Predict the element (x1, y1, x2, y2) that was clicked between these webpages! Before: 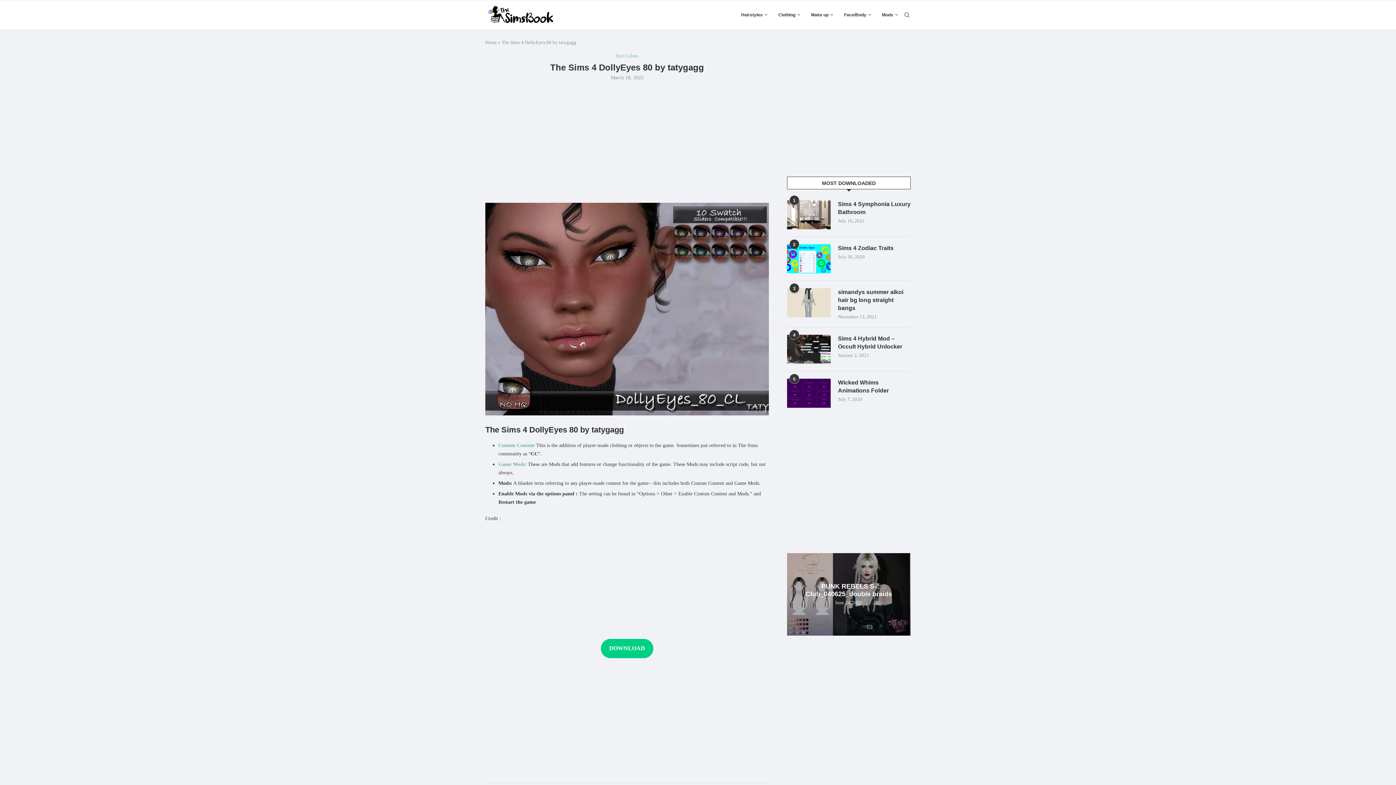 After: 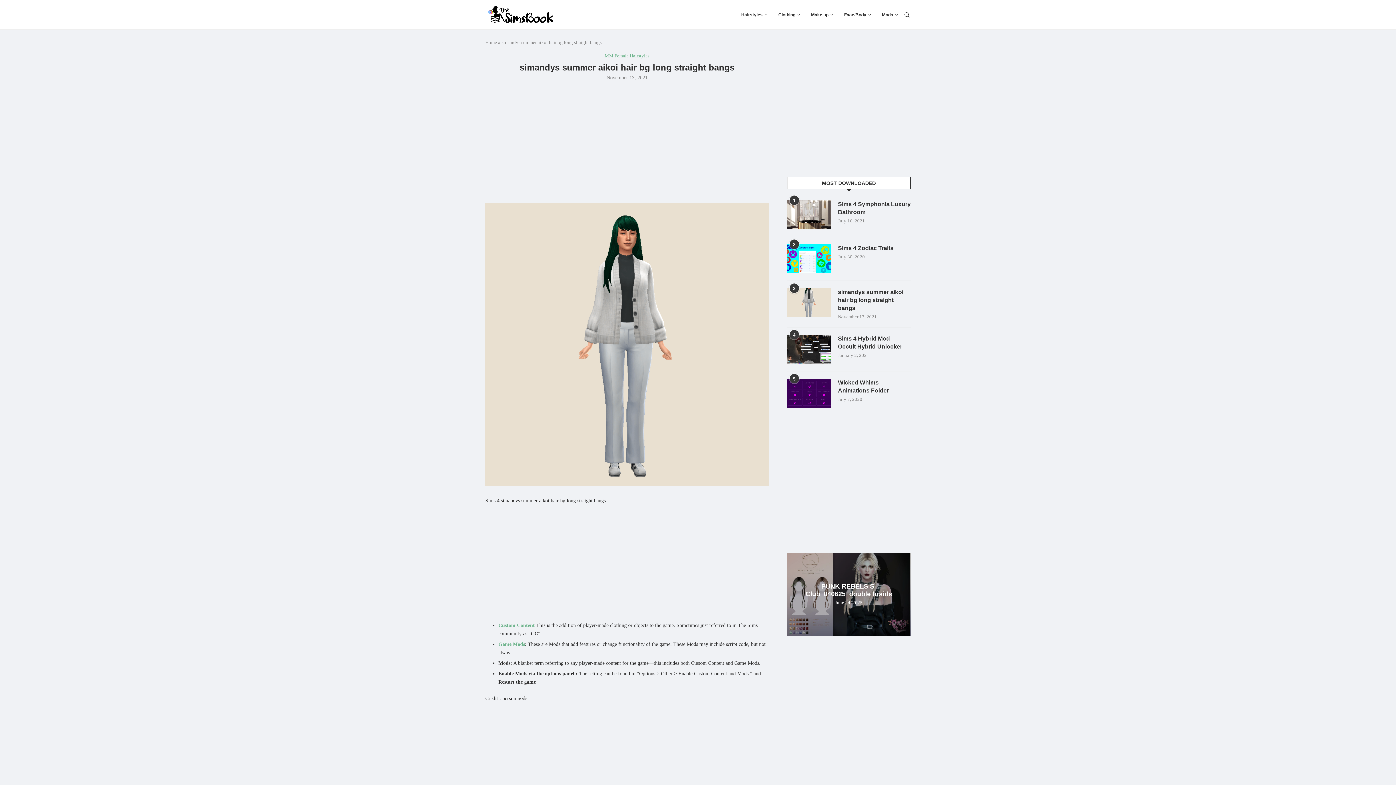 Action: bbox: (838, 288, 910, 312) label: simandys summer aikoi hair bg long straight bangs